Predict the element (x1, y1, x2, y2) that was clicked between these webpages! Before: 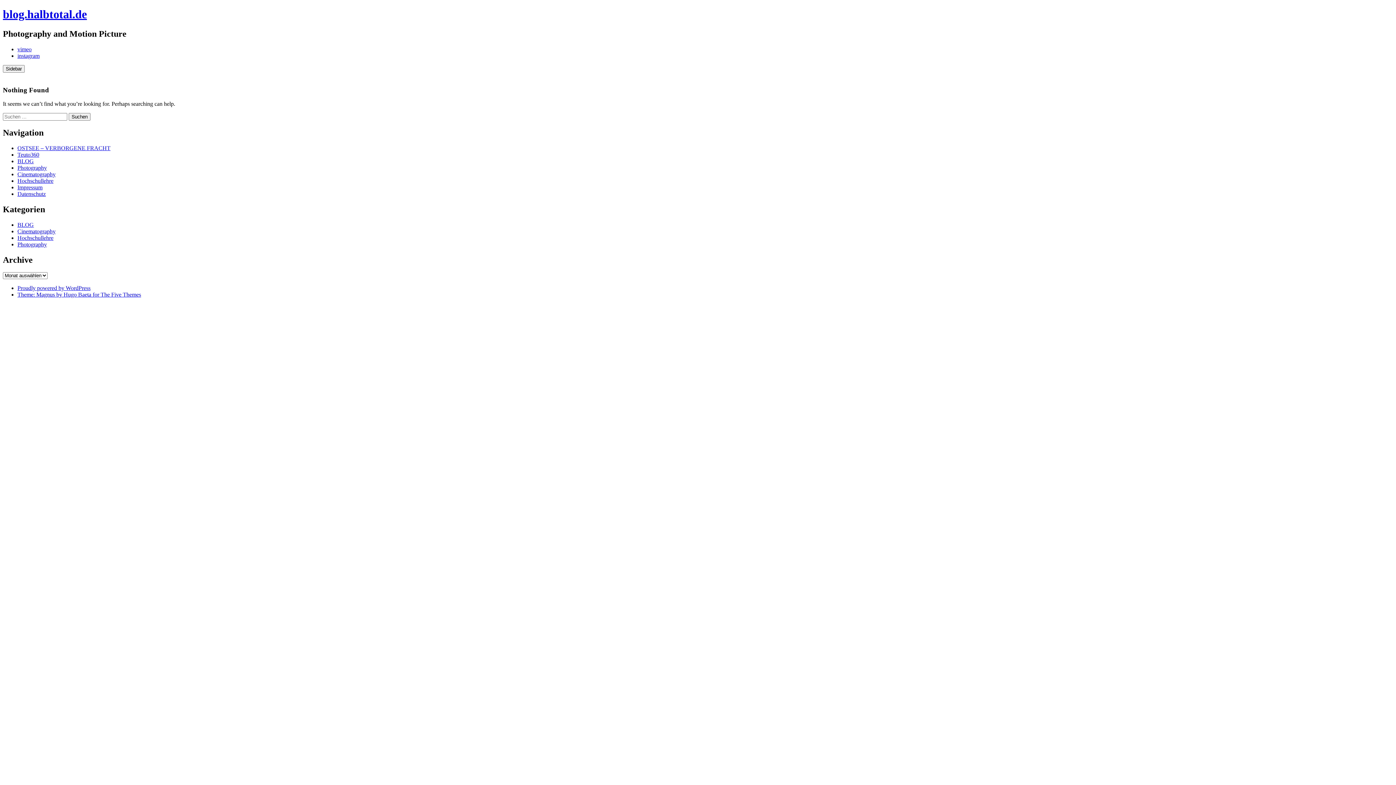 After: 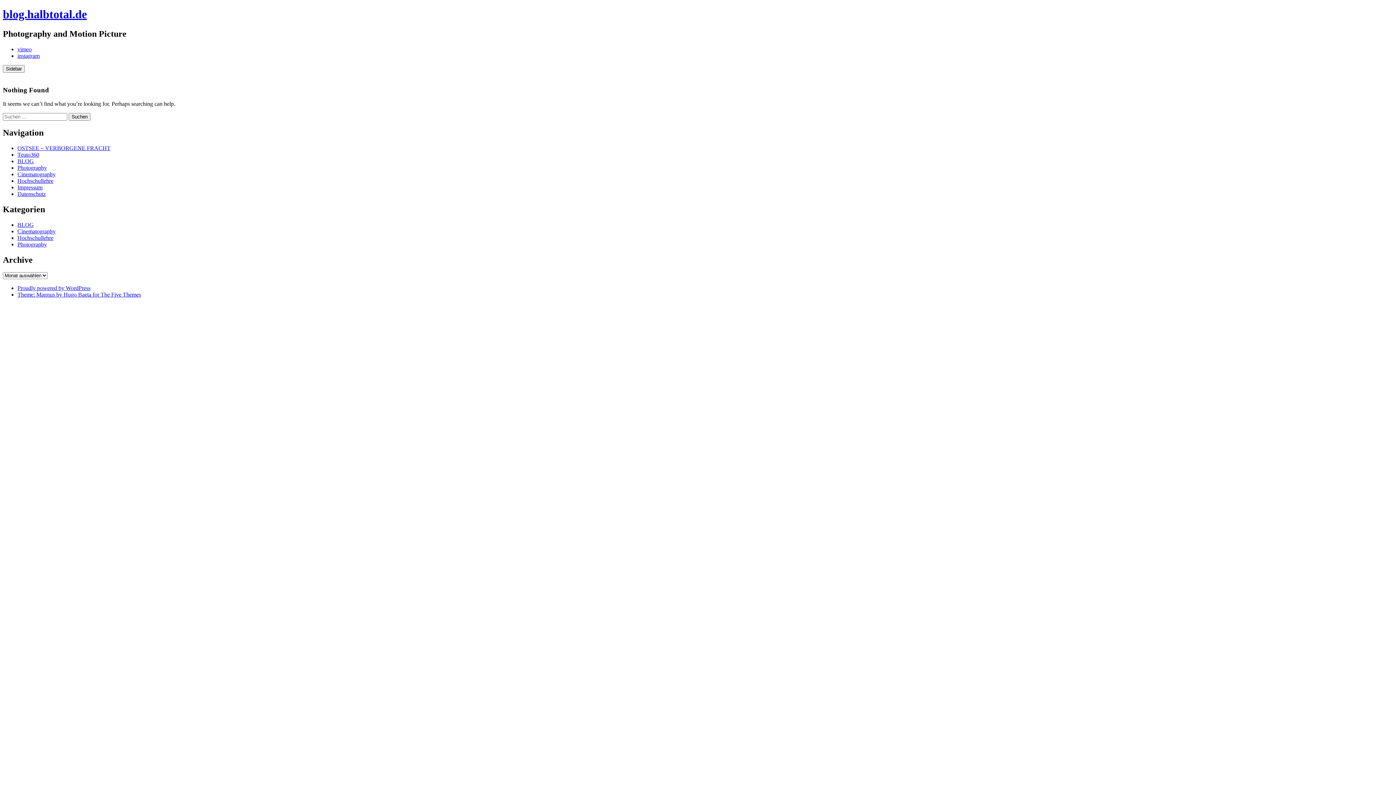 Action: bbox: (17, 52, 39, 58) label: instagram